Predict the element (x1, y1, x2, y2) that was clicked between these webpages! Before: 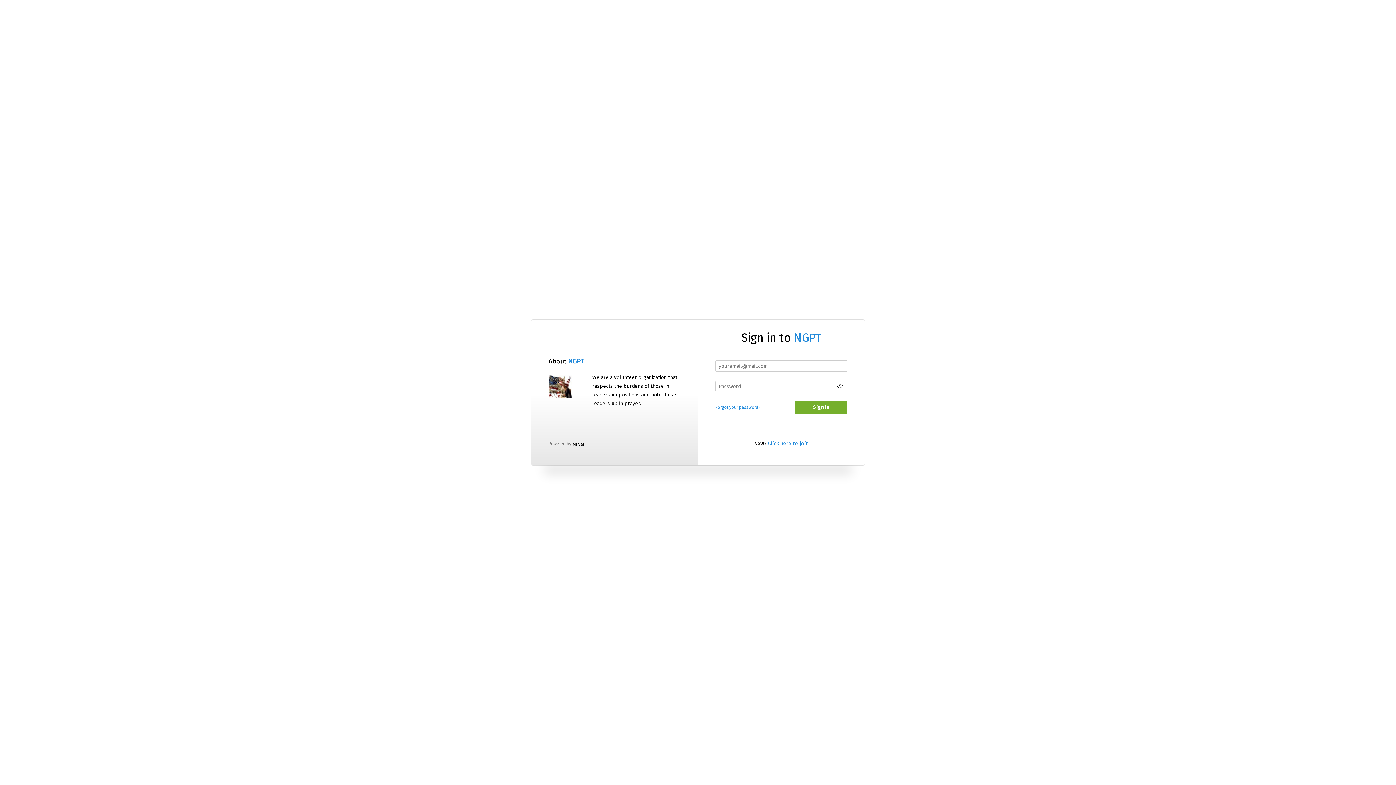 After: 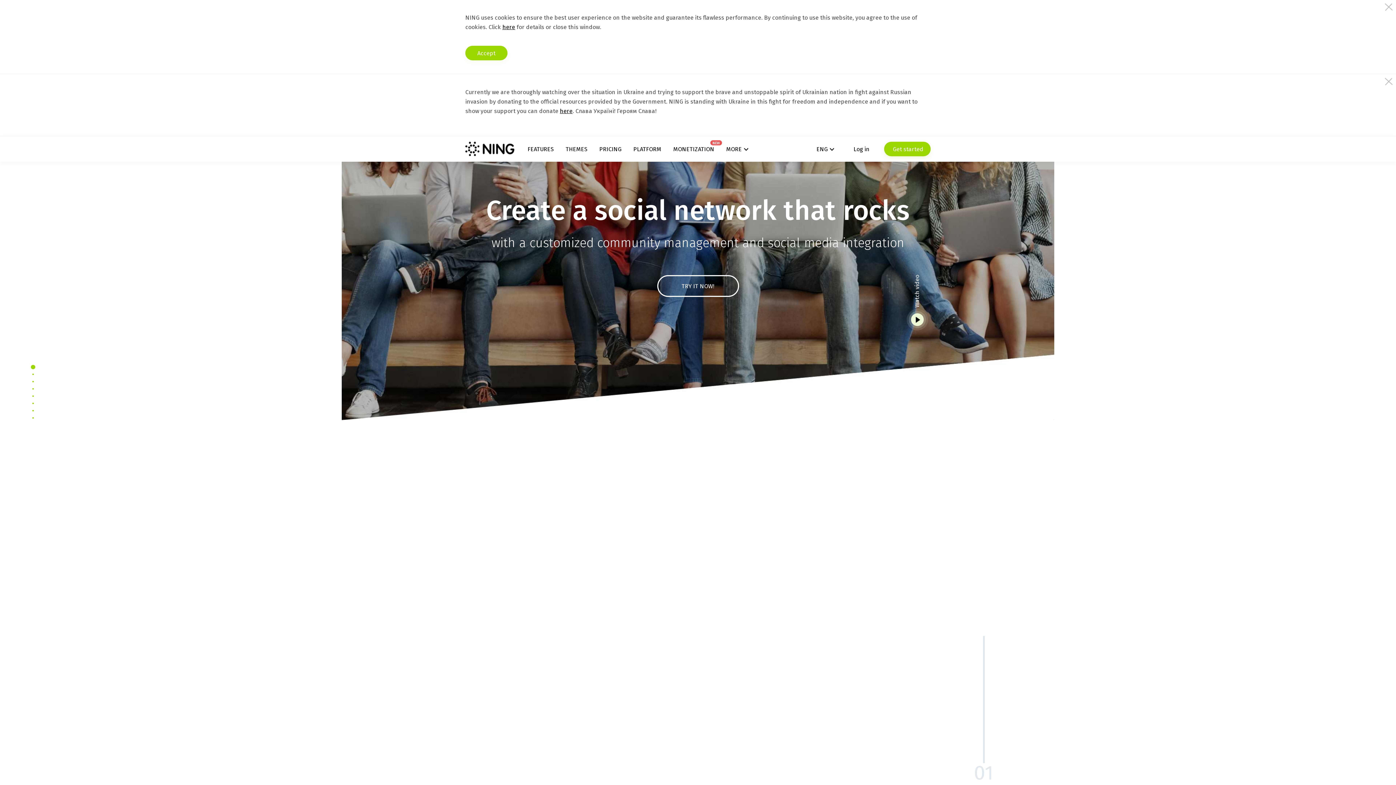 Action: bbox: (572, 441, 584, 446)